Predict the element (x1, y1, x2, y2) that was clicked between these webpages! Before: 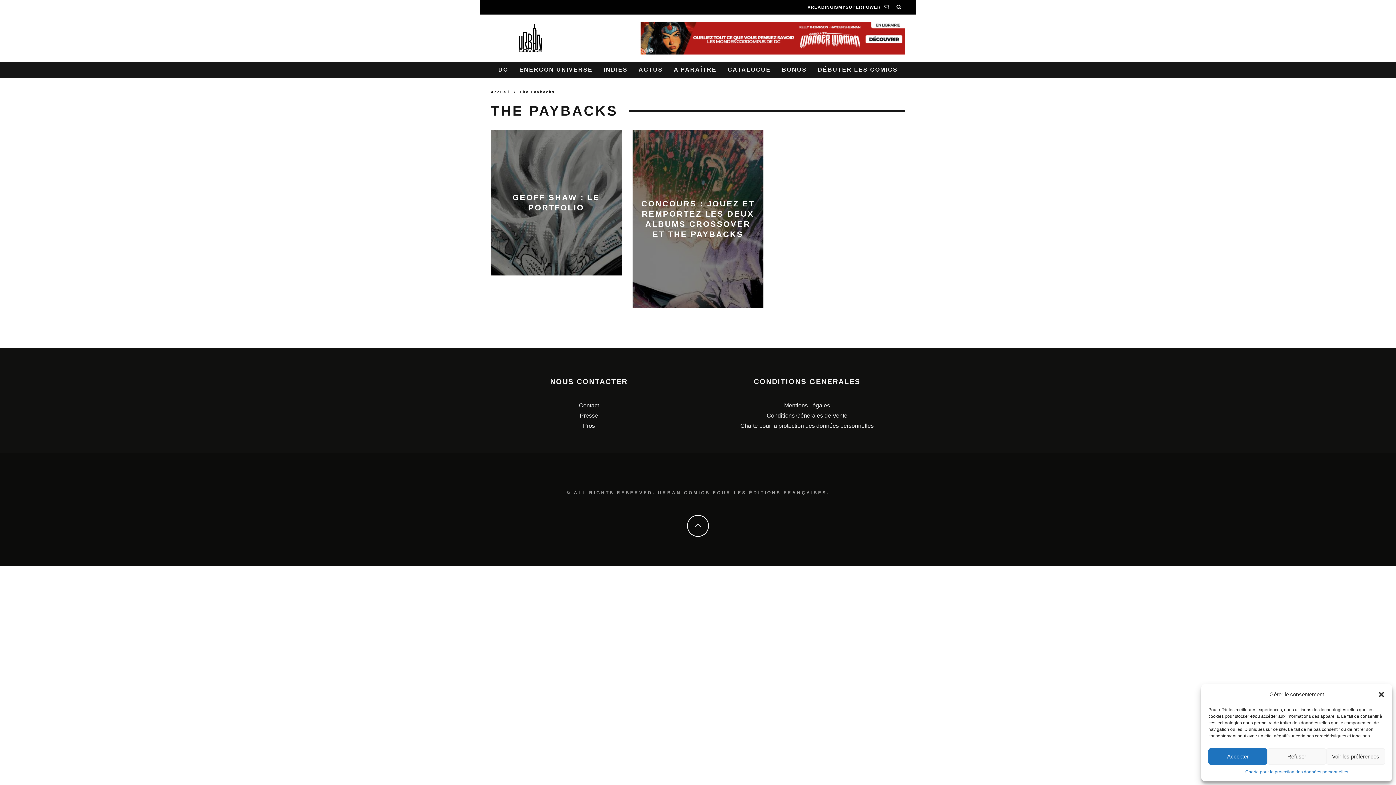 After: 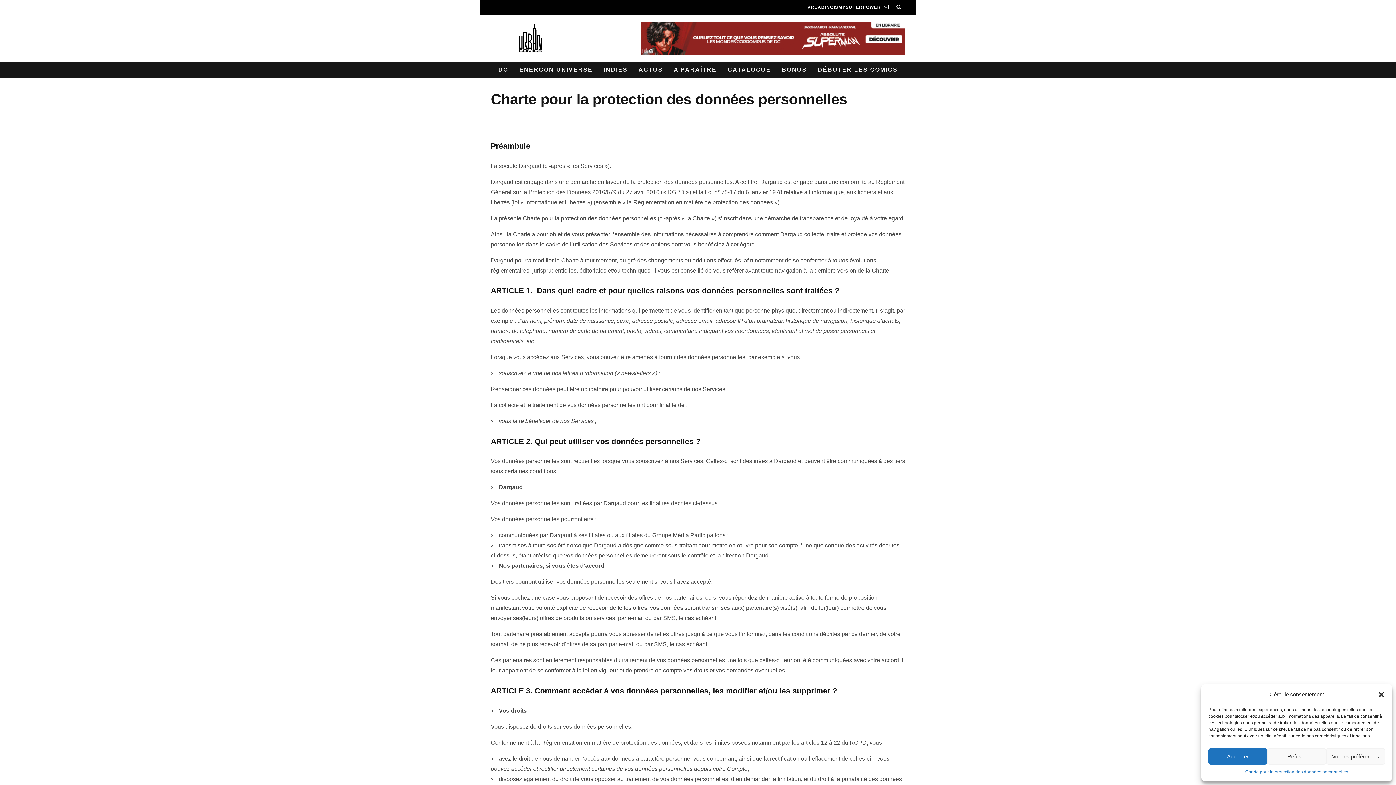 Action: bbox: (740, 422, 874, 429) label: Charte pour la protection des données personnelles